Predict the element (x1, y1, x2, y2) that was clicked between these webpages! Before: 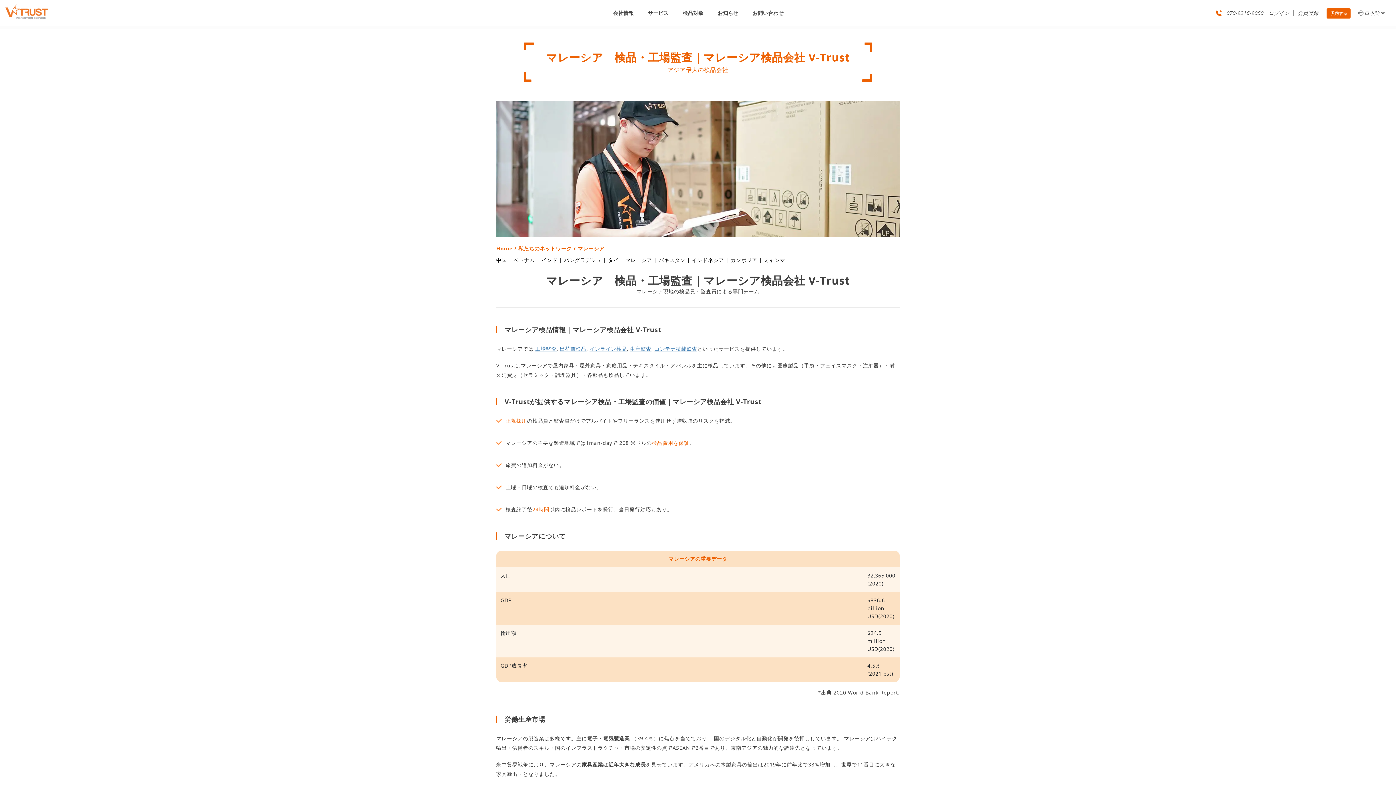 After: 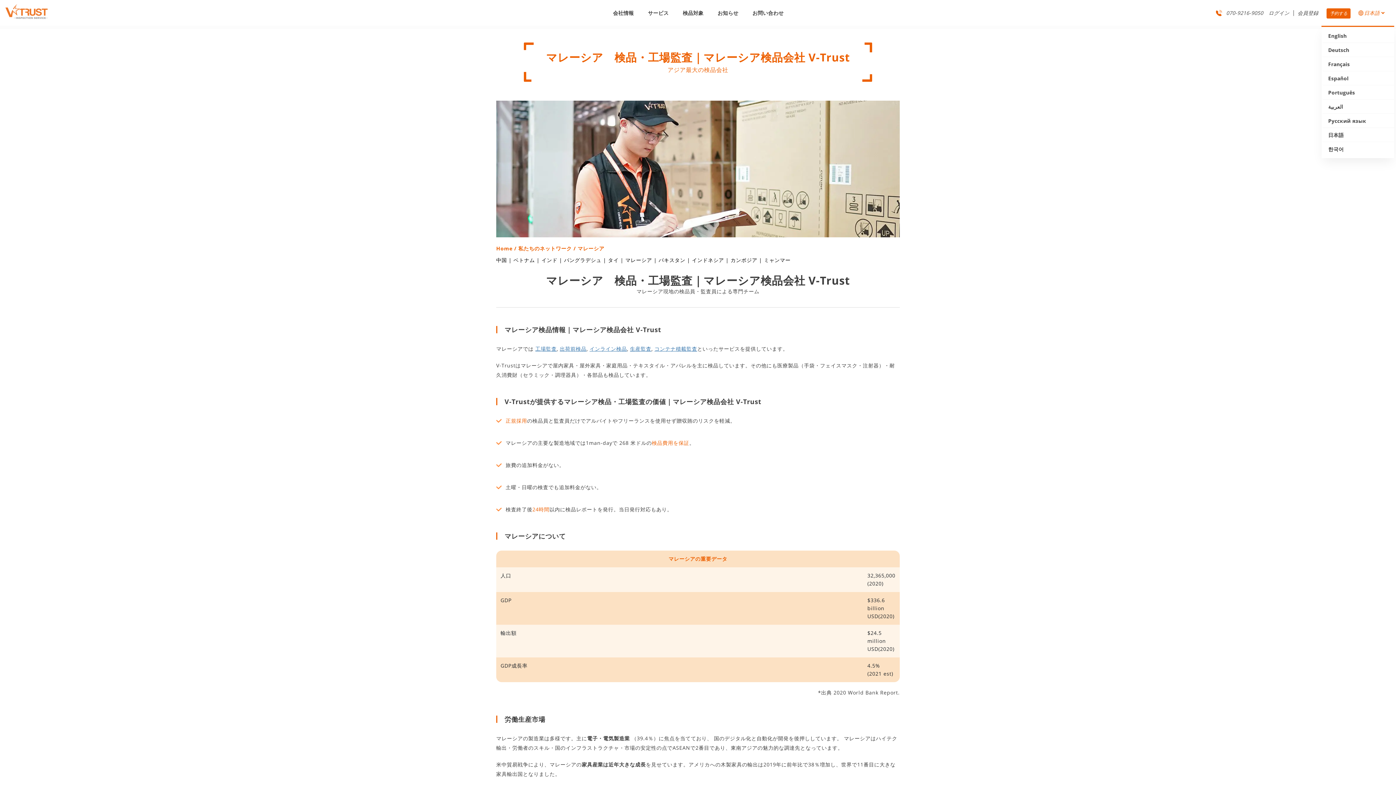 Action: bbox: (1358, 0, 1390, 25) label: 日本語 